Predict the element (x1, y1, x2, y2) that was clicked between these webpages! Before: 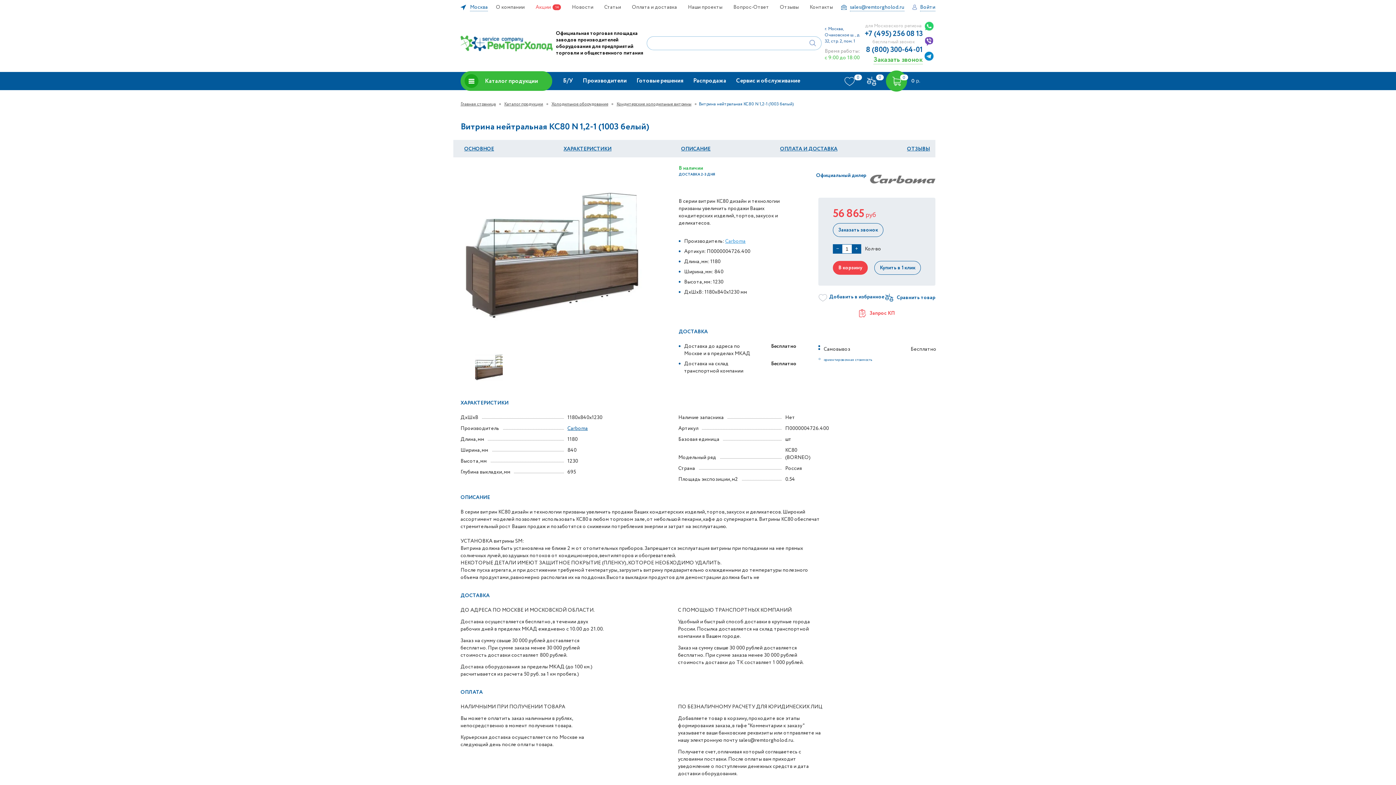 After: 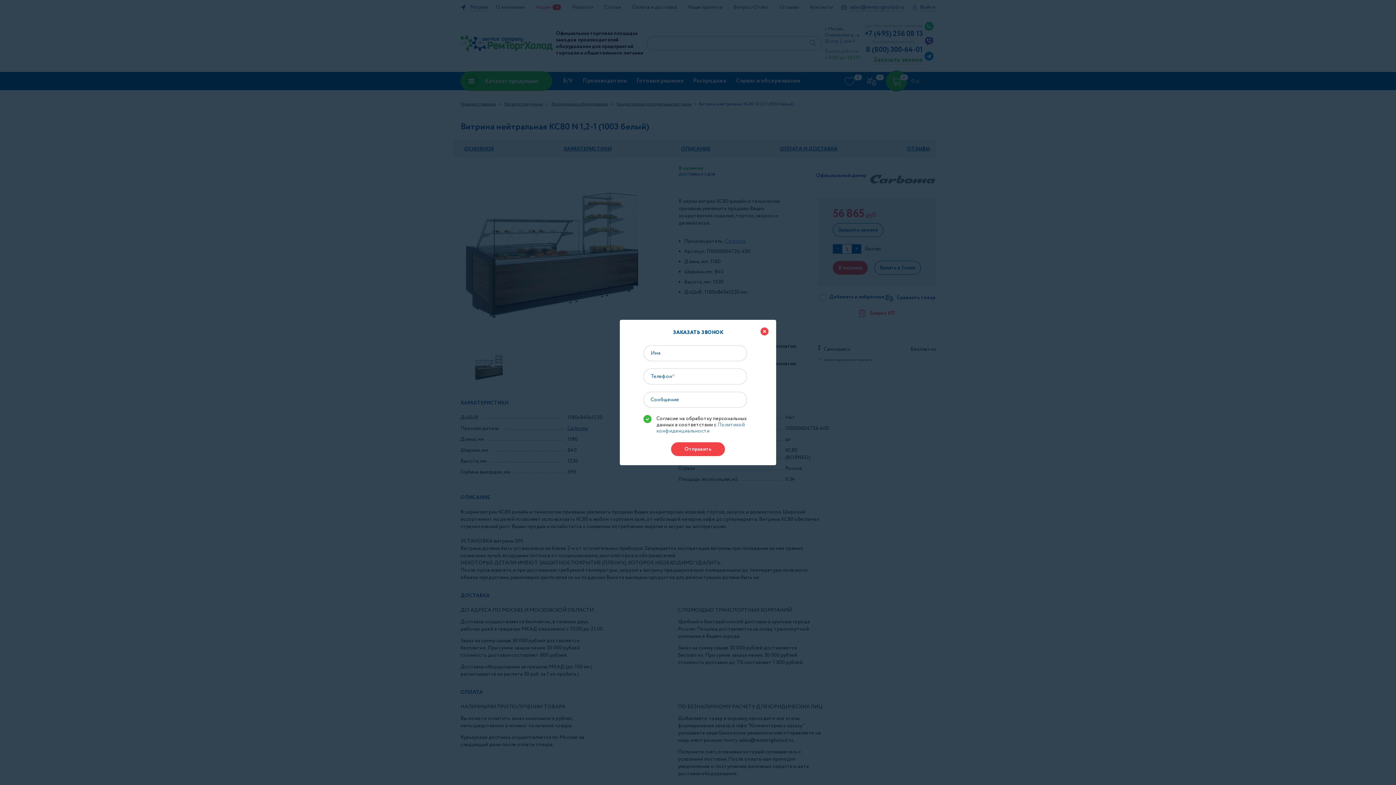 Action: bbox: (833, 223, 883, 237) label: Заказать звонок